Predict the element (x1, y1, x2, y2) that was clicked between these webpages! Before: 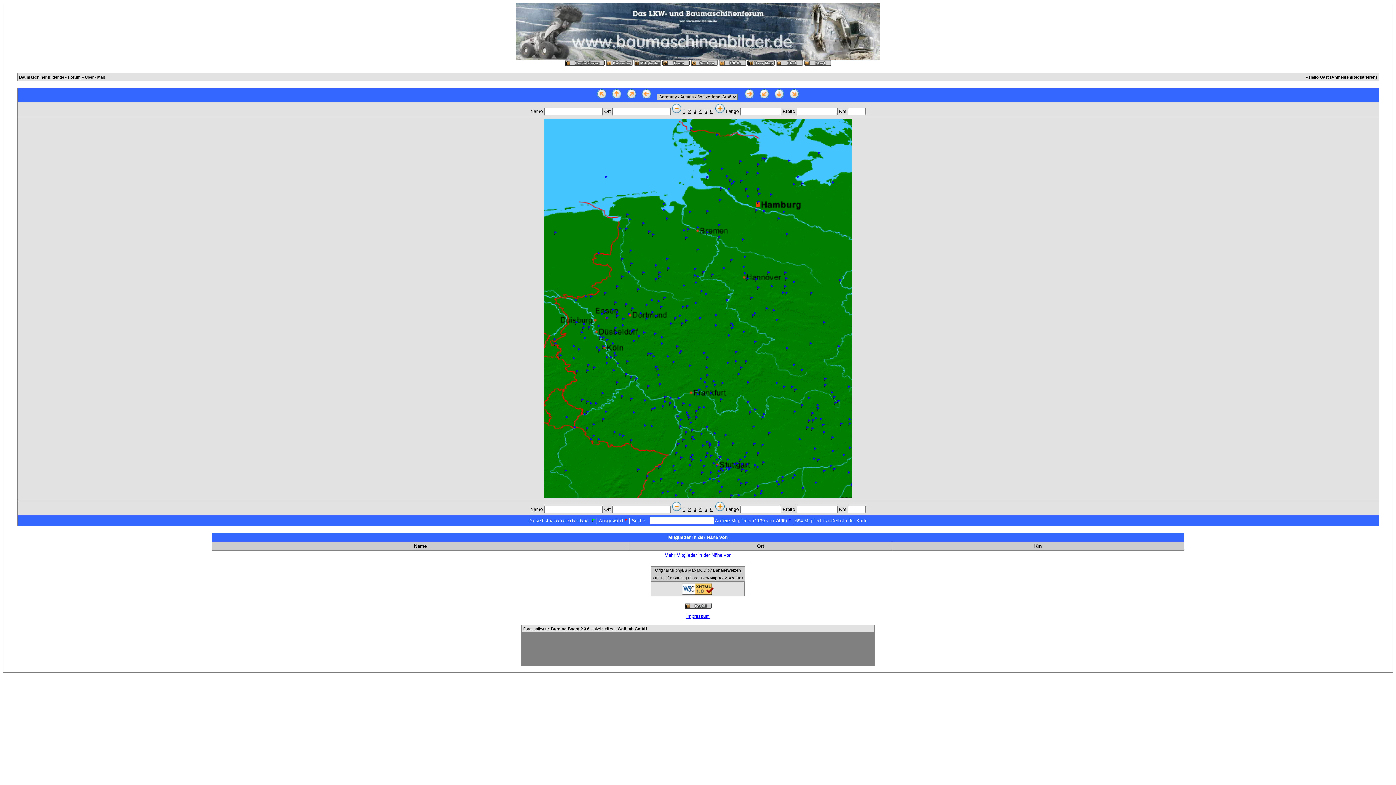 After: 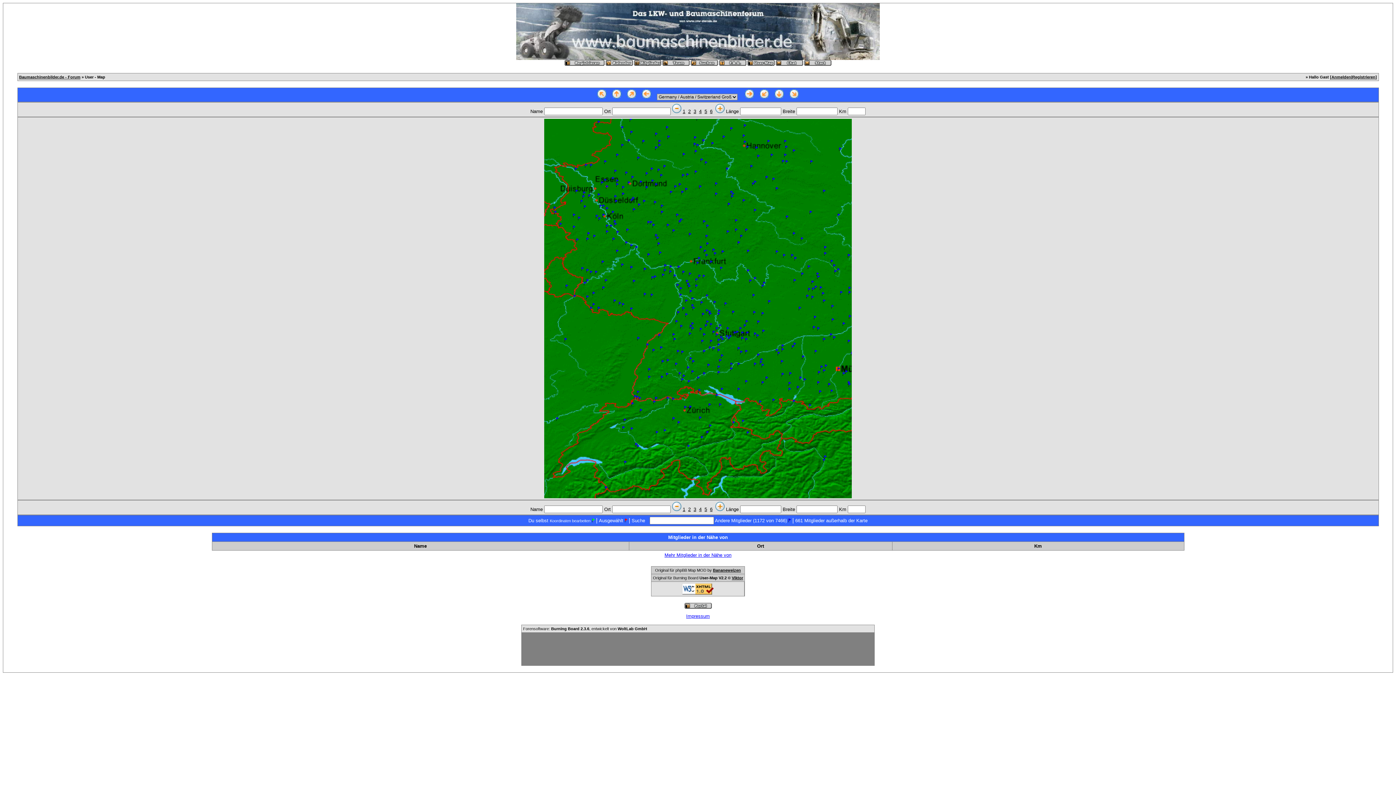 Action: bbox: (774, 94, 784, 99)